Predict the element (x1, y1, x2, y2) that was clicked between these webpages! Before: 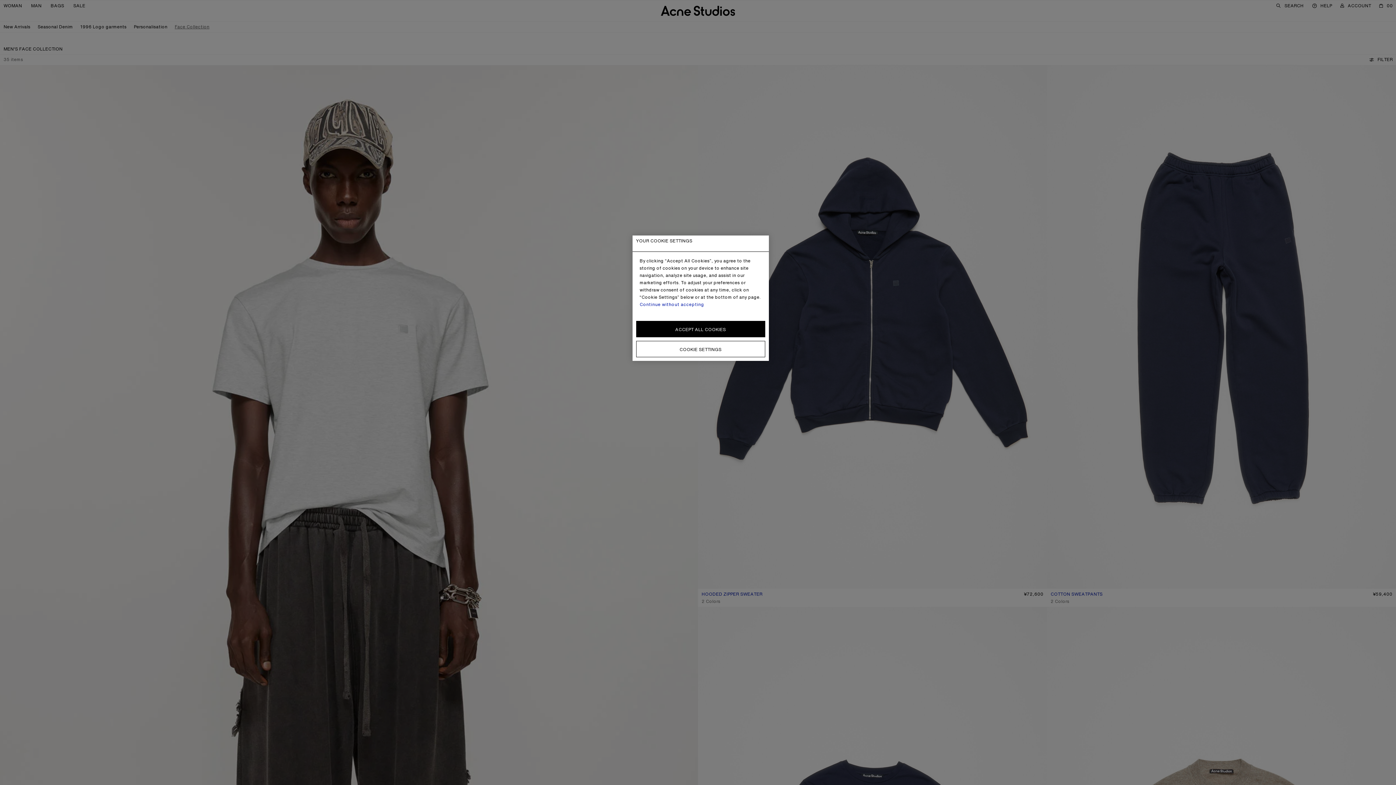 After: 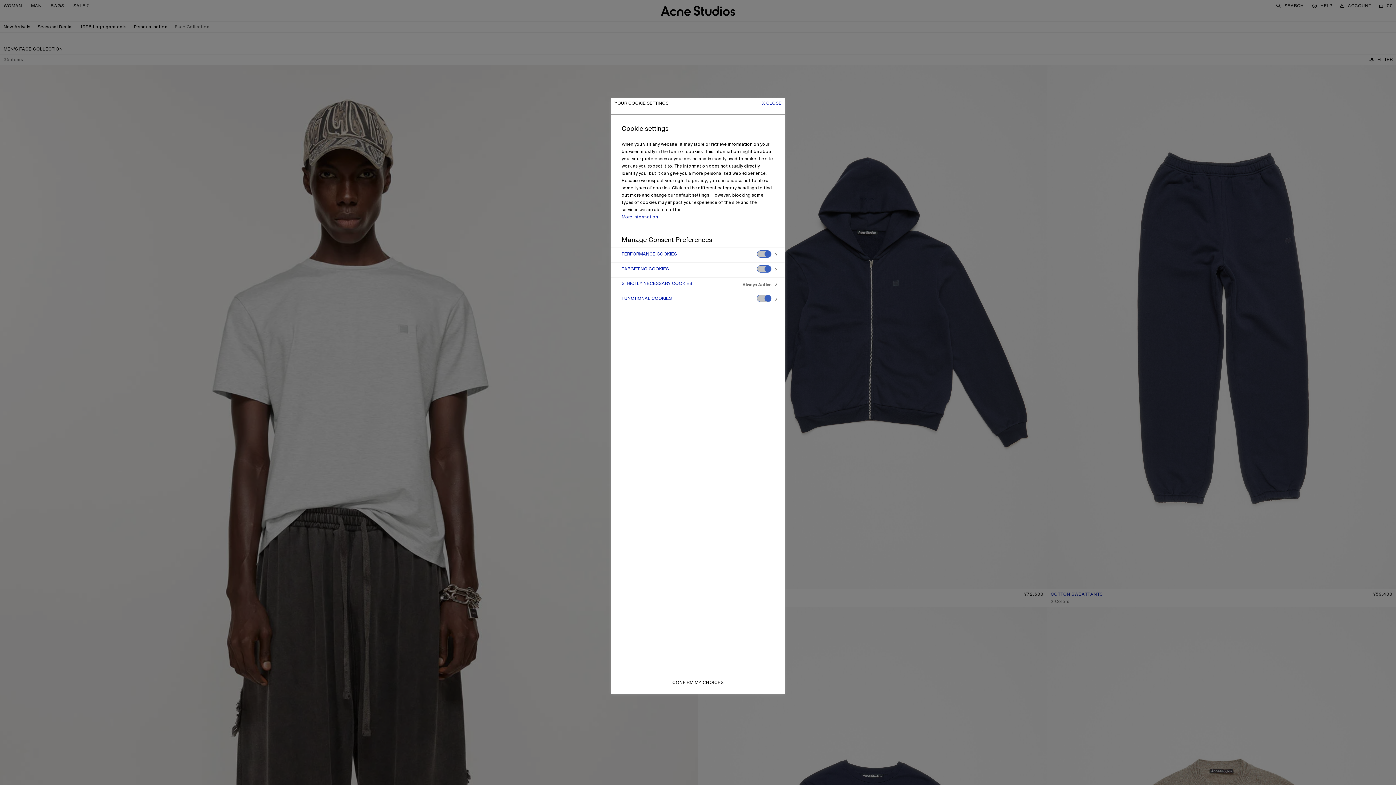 Action: label: COOKIE SETTINGS bbox: (636, 341, 765, 357)